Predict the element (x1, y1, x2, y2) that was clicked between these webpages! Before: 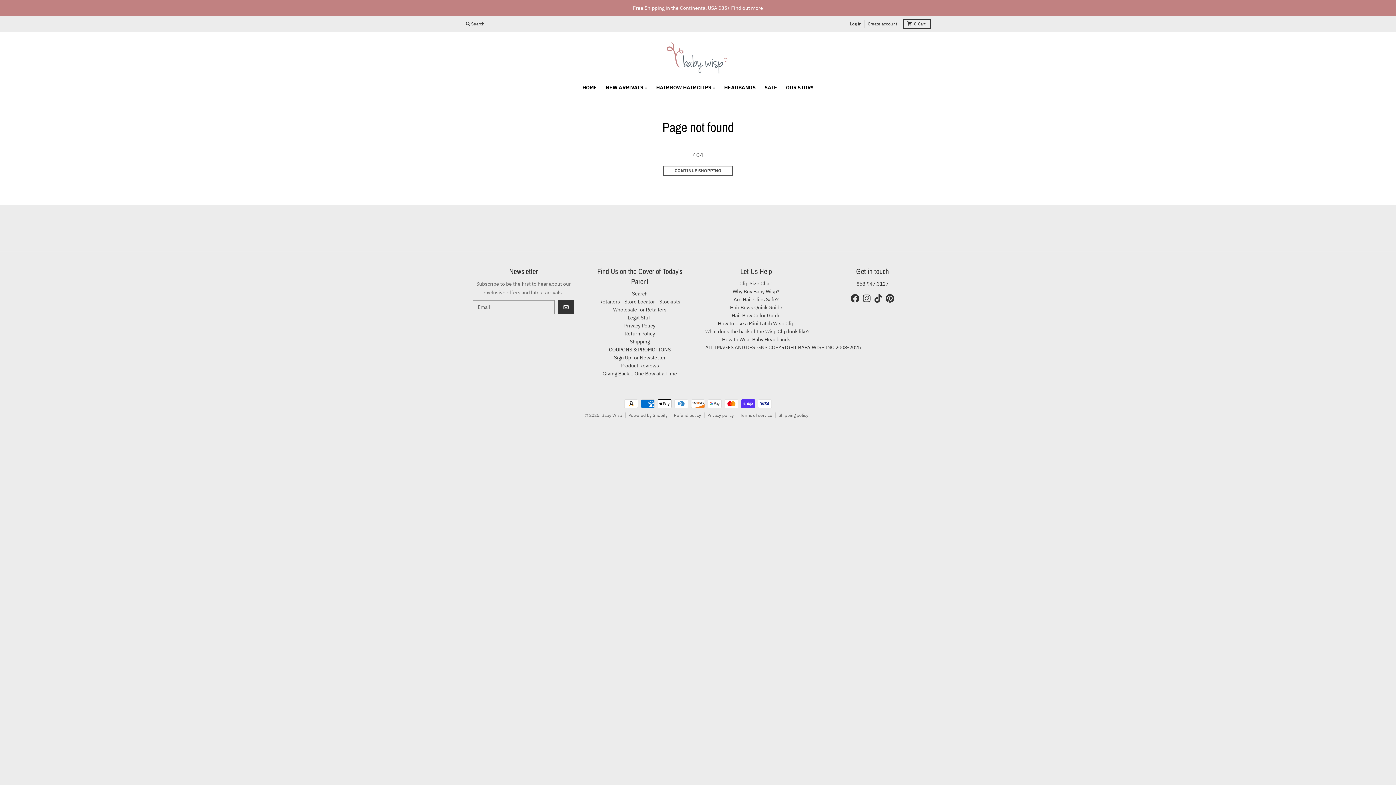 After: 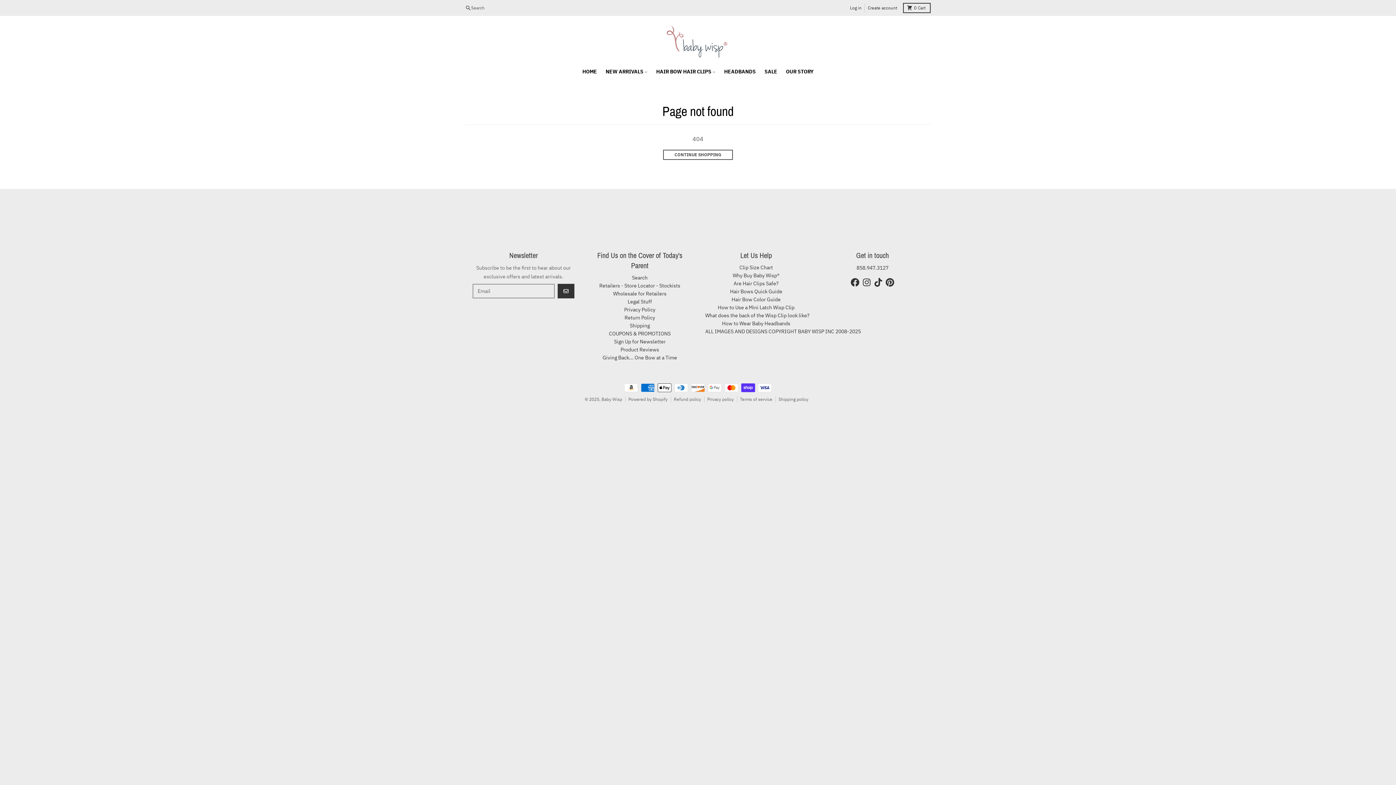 Action: bbox: (462, 19, 487, 28) label: Search